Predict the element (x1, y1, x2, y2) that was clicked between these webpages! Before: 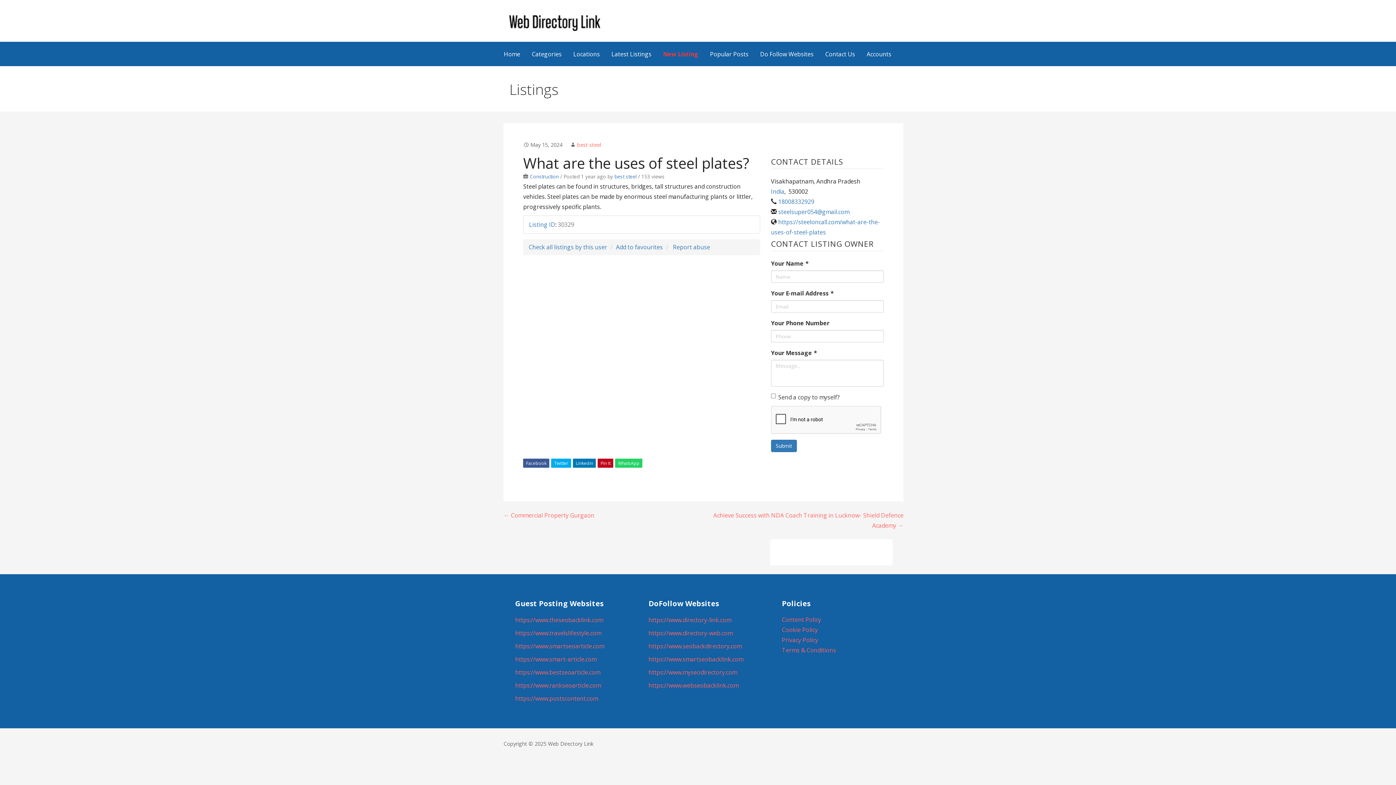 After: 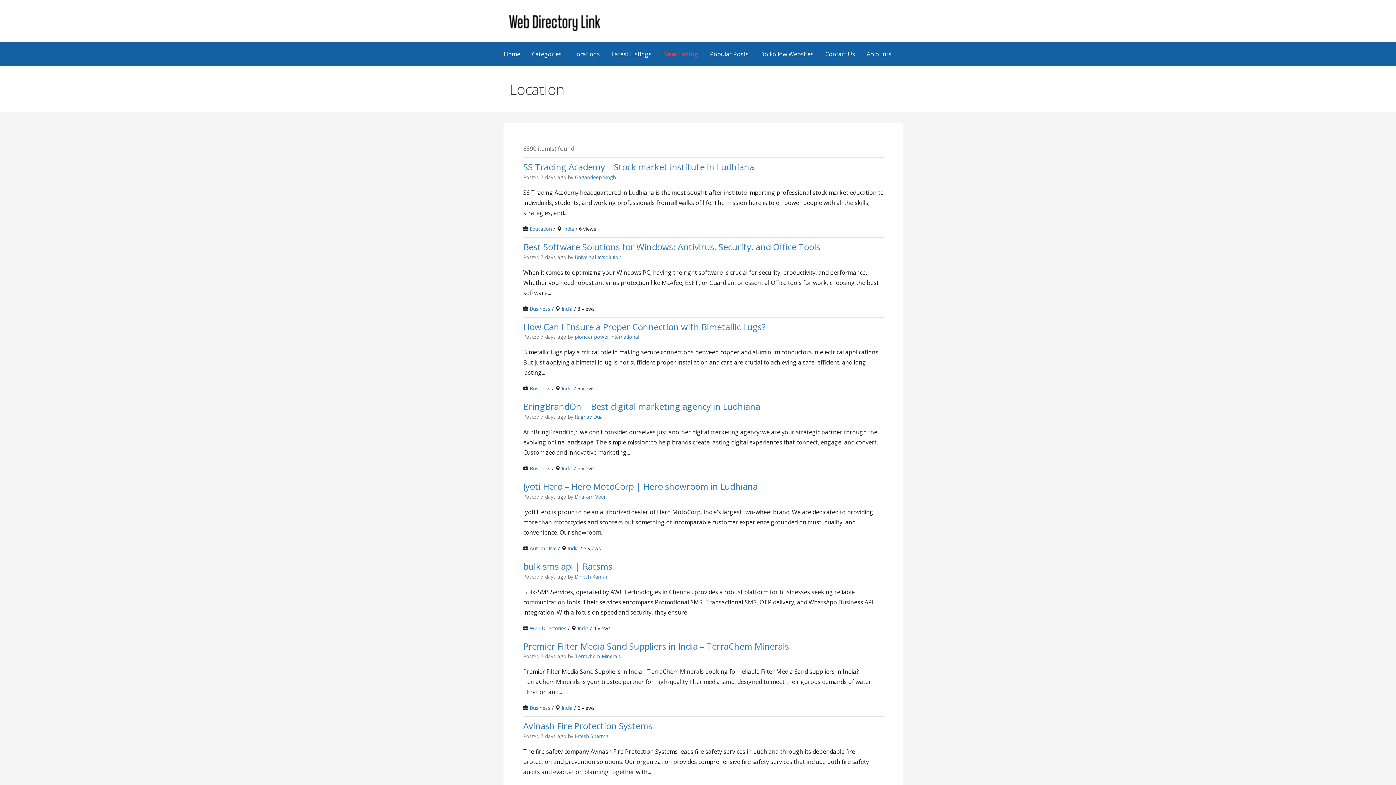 Action: bbox: (771, 187, 784, 195) label: India